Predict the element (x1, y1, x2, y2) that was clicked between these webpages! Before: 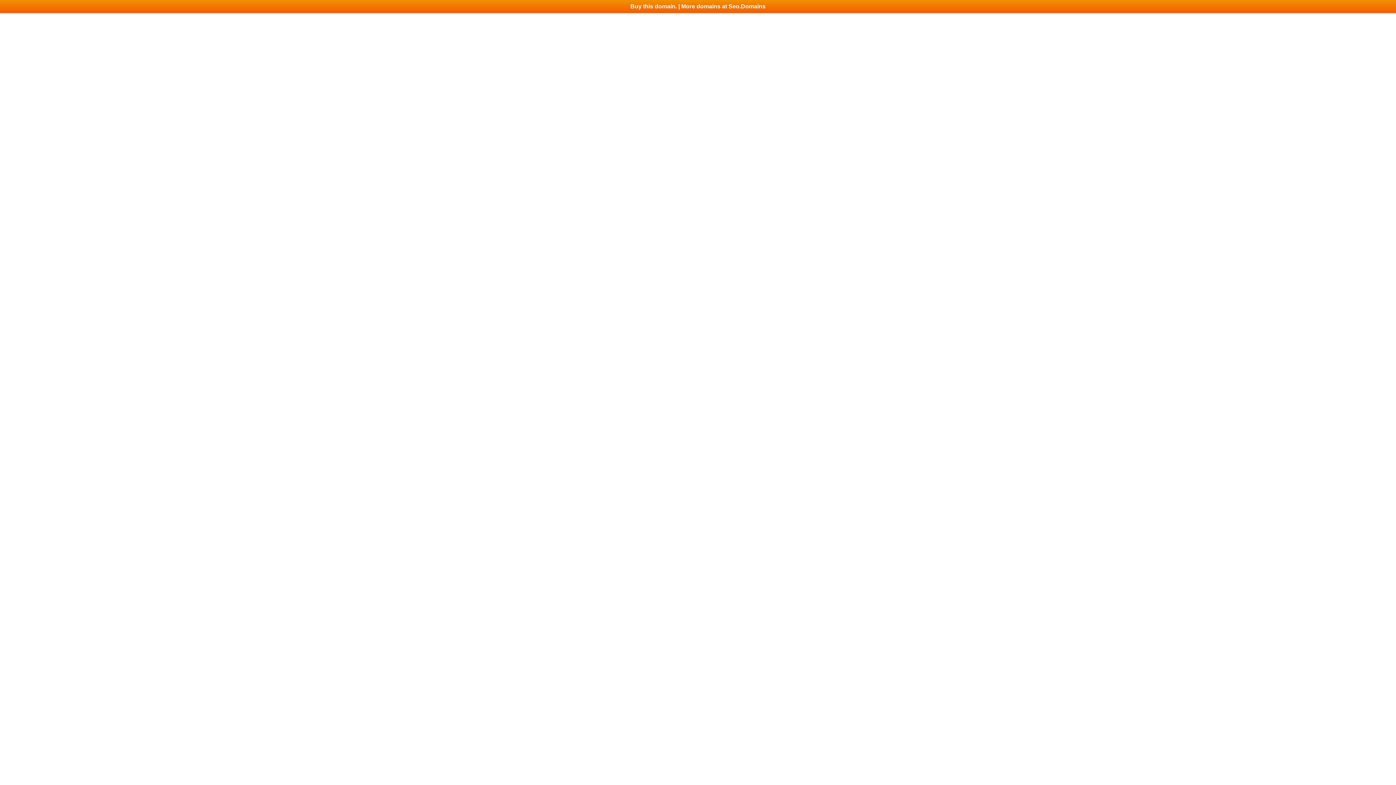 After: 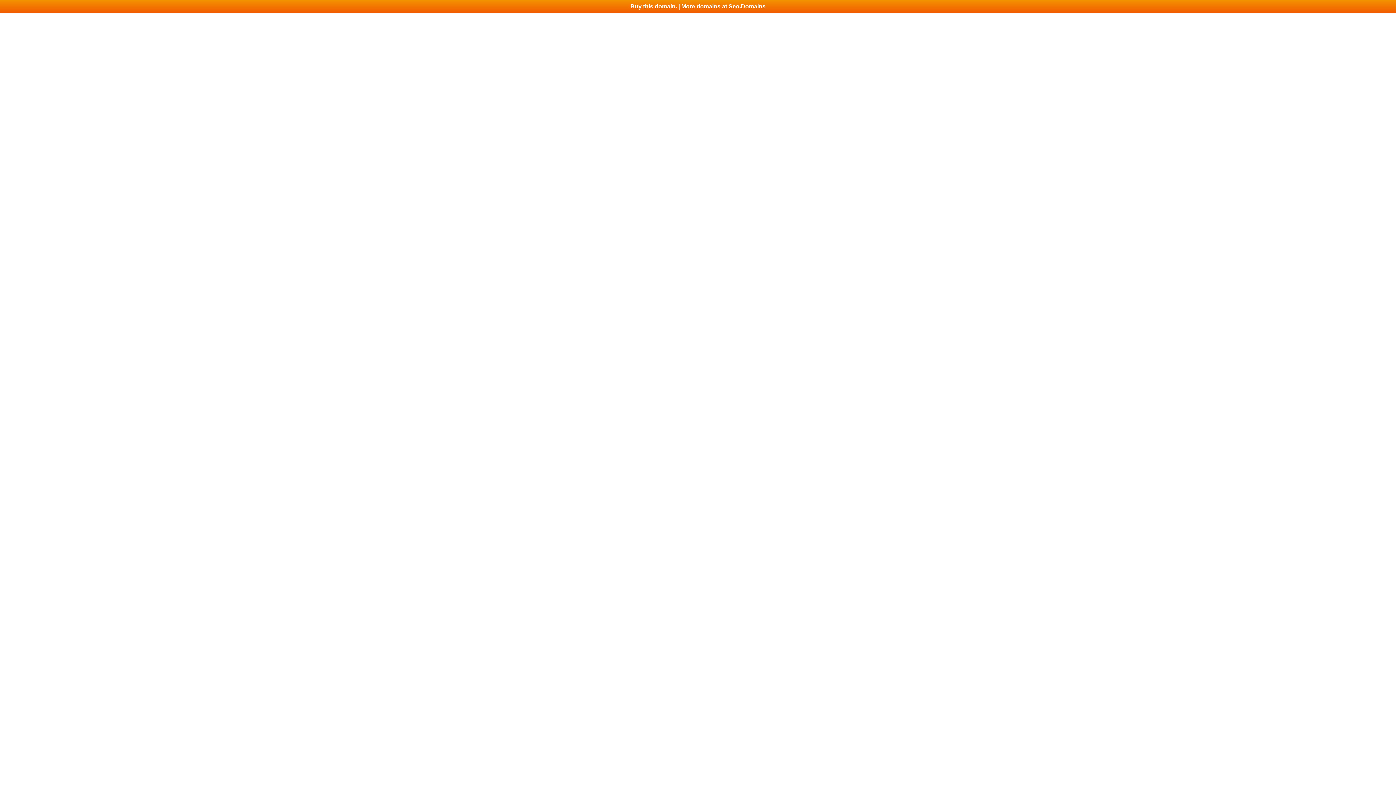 Action: bbox: (0, 0, 1396, 13) label: Buy this domain. | More domains at Seo.Domains